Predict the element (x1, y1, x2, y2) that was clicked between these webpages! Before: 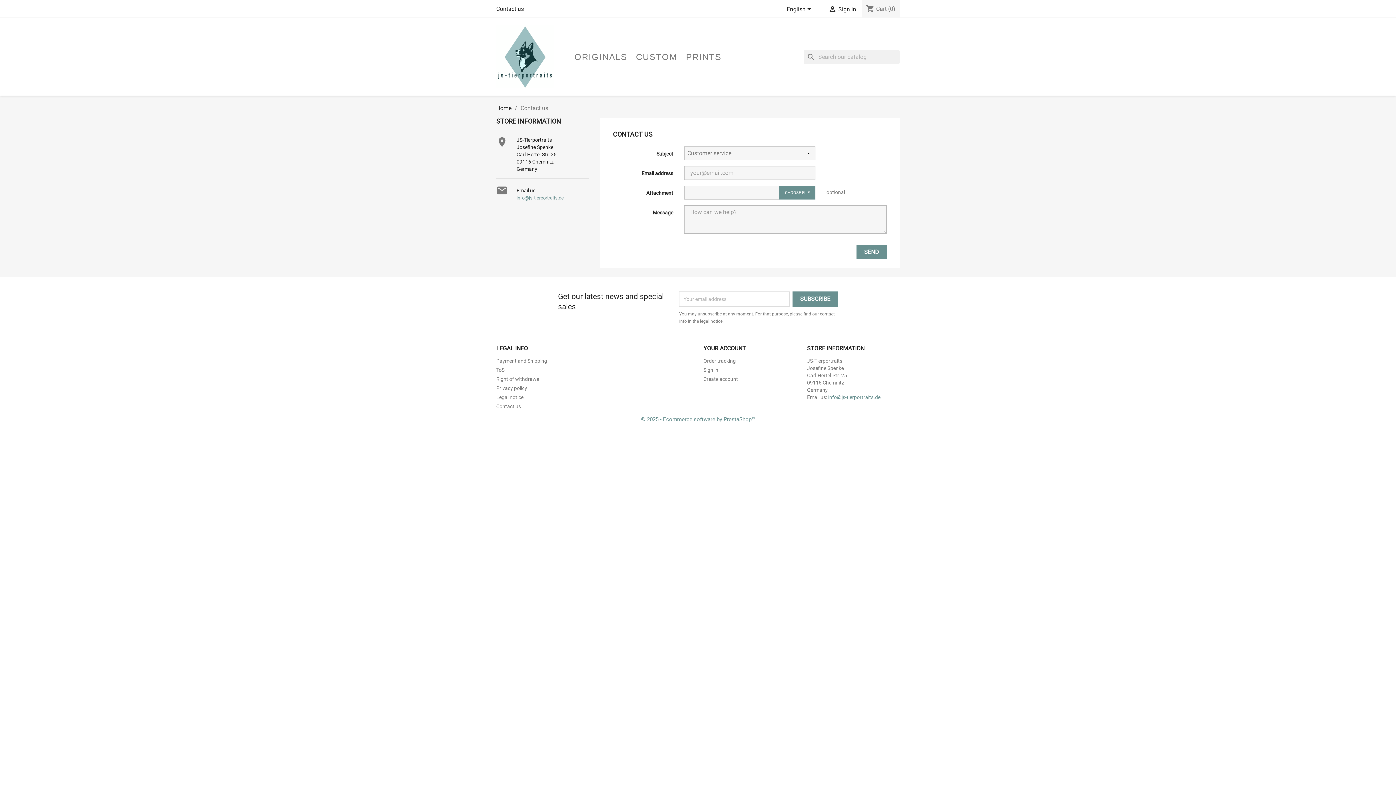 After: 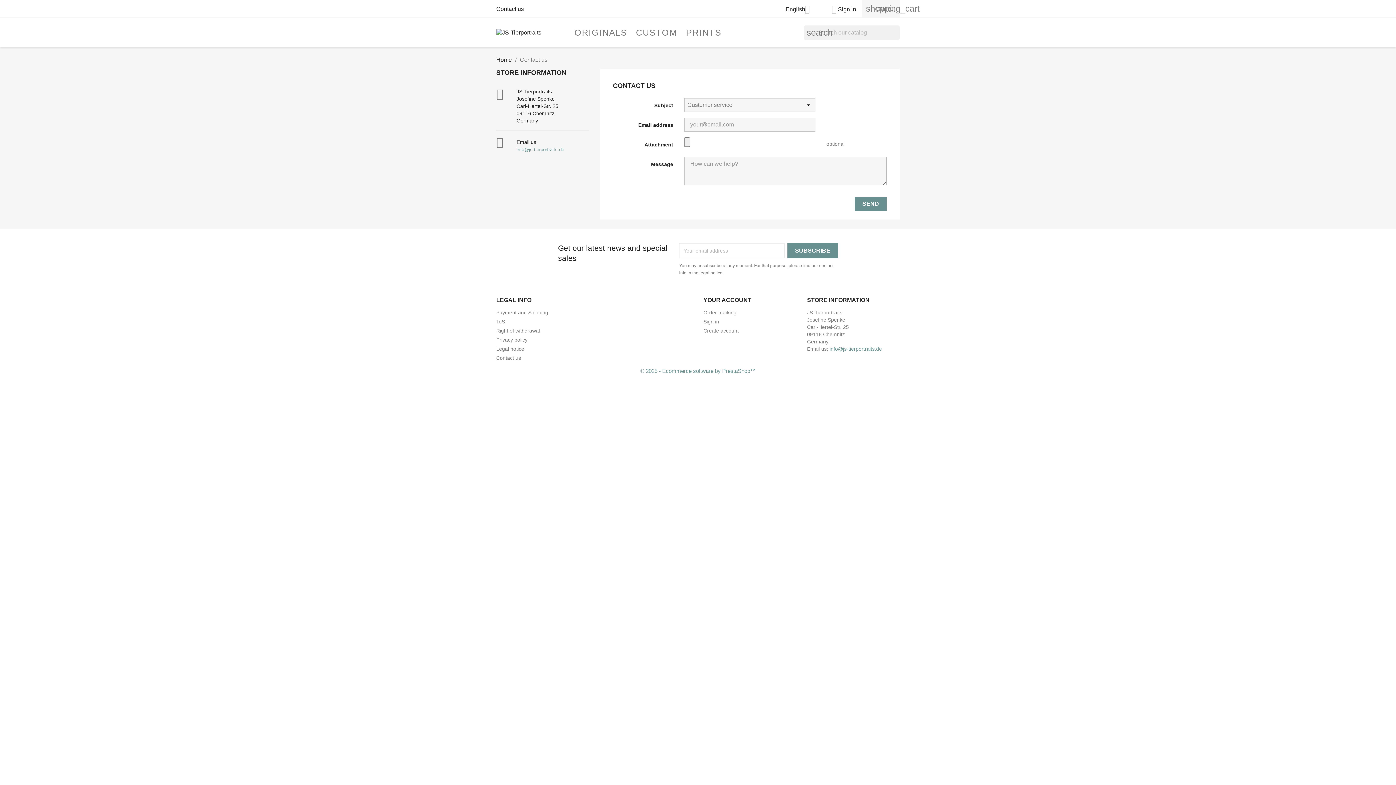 Action: label: Contact us bbox: (496, 5, 524, 12)